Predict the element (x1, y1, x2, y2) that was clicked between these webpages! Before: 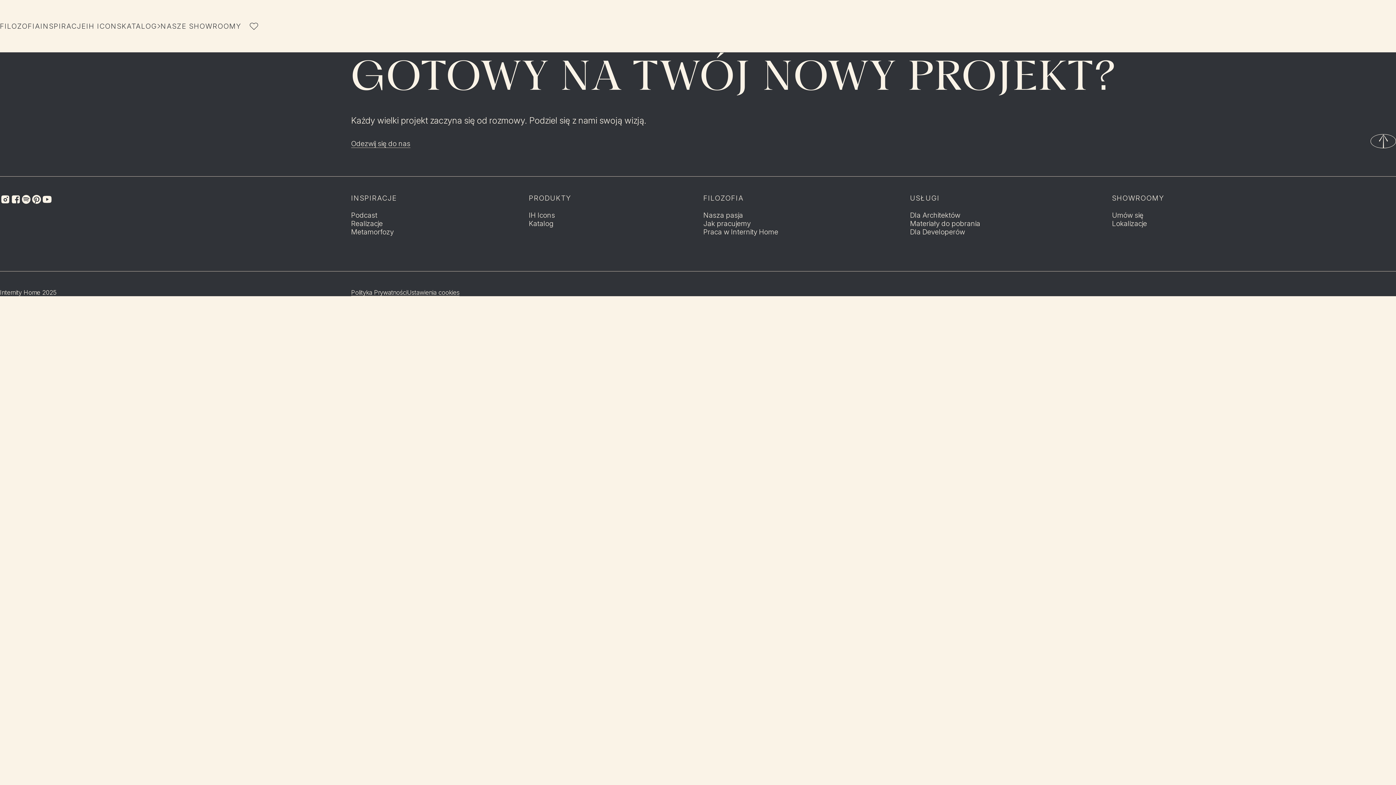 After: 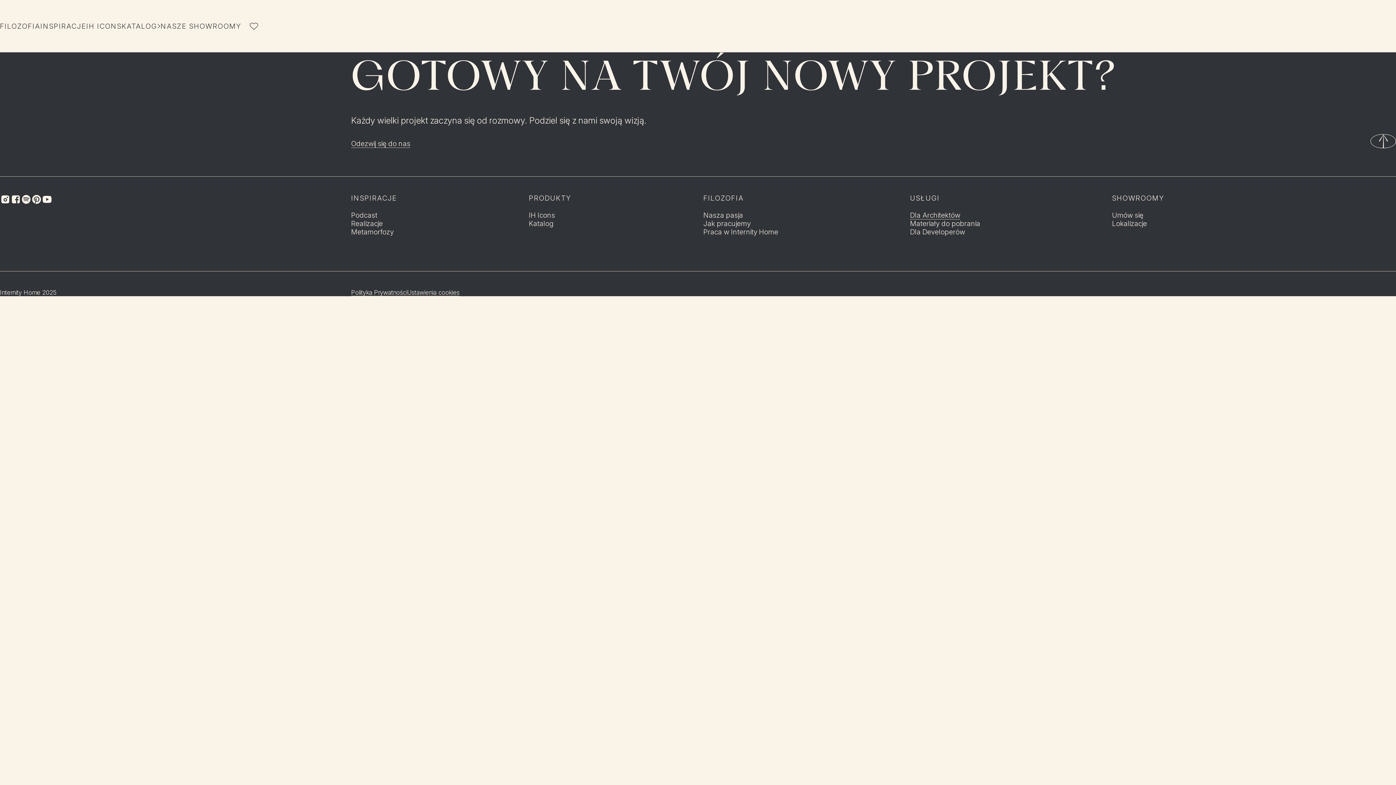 Action: bbox: (910, 211, 960, 219) label: Dla Architektów